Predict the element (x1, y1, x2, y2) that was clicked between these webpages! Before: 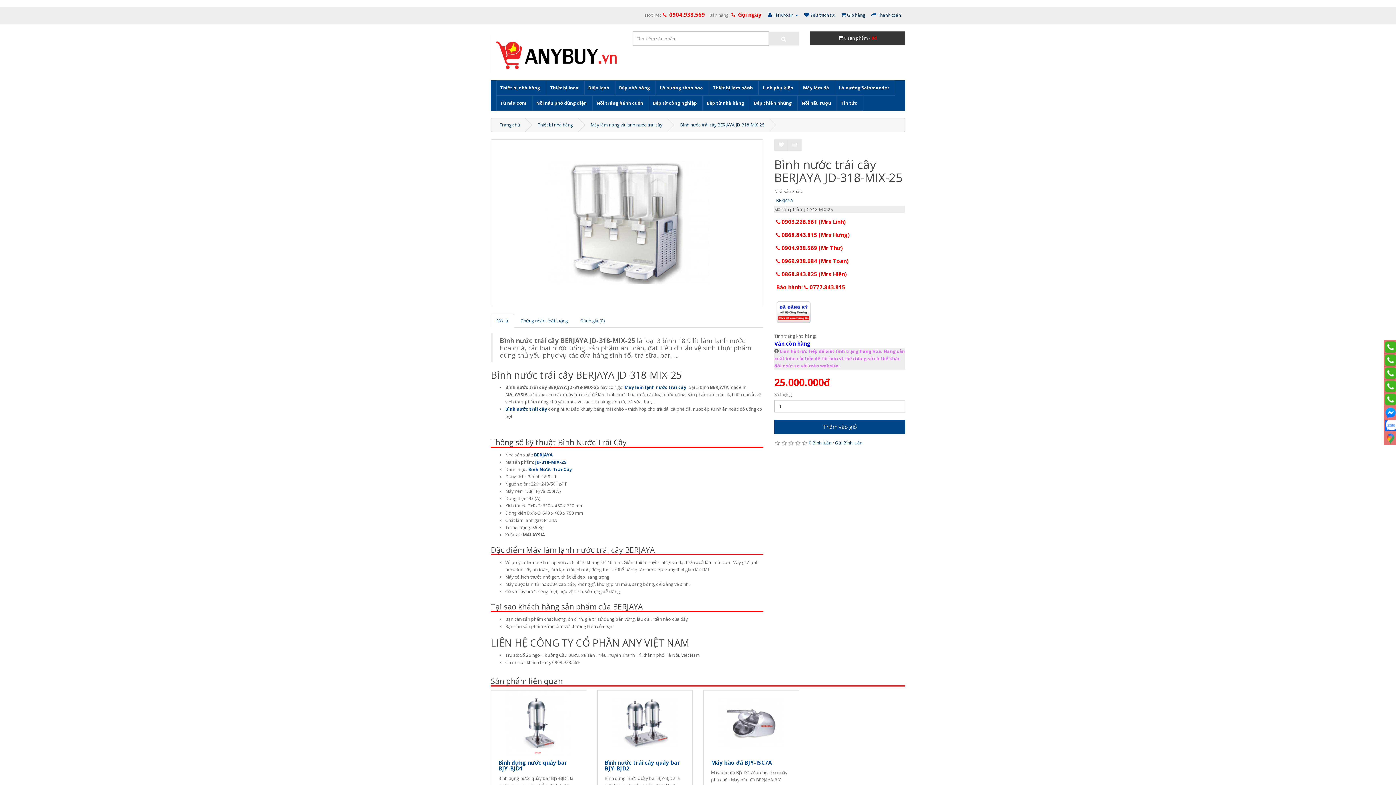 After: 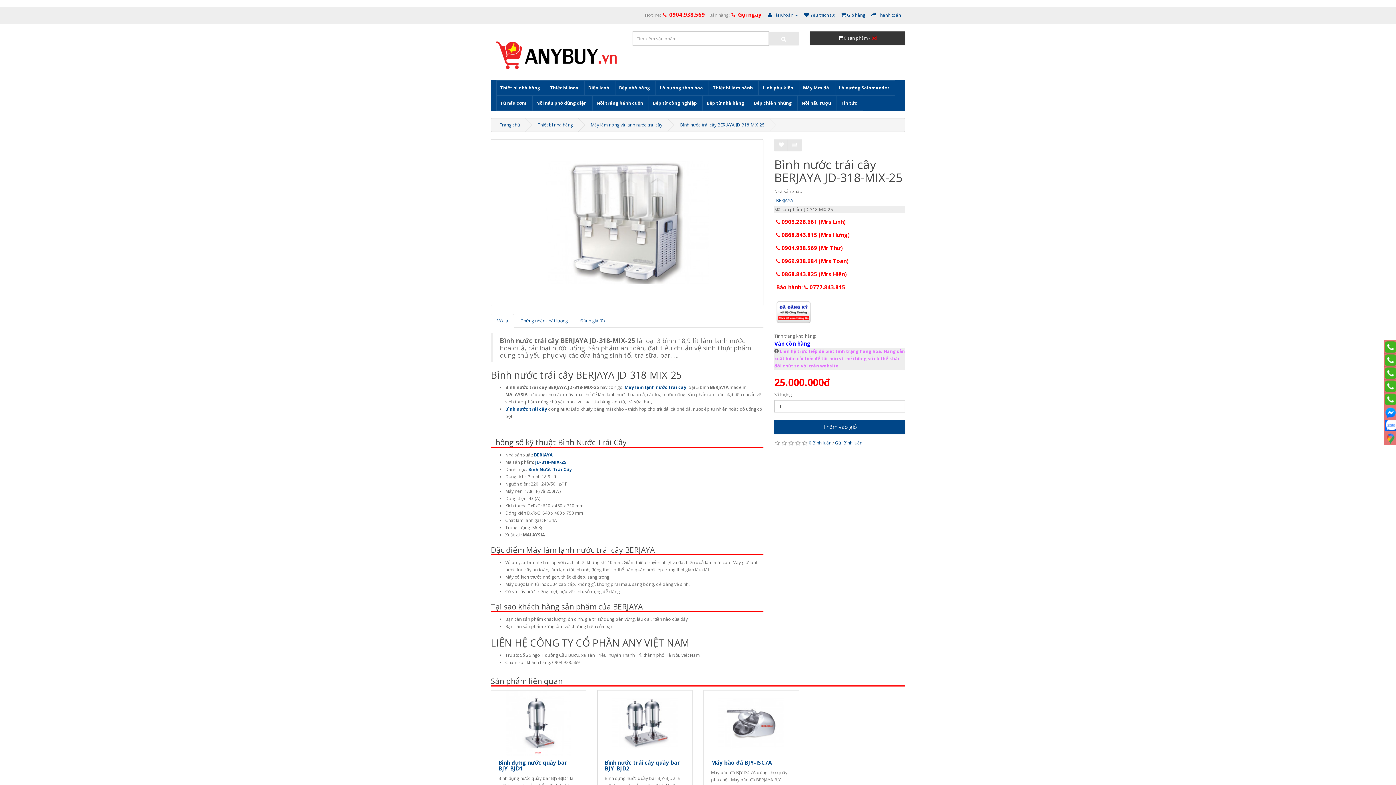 Action: bbox: (774, 269, 905, 278) label:  0868.843.825 (Mrs Hiền)